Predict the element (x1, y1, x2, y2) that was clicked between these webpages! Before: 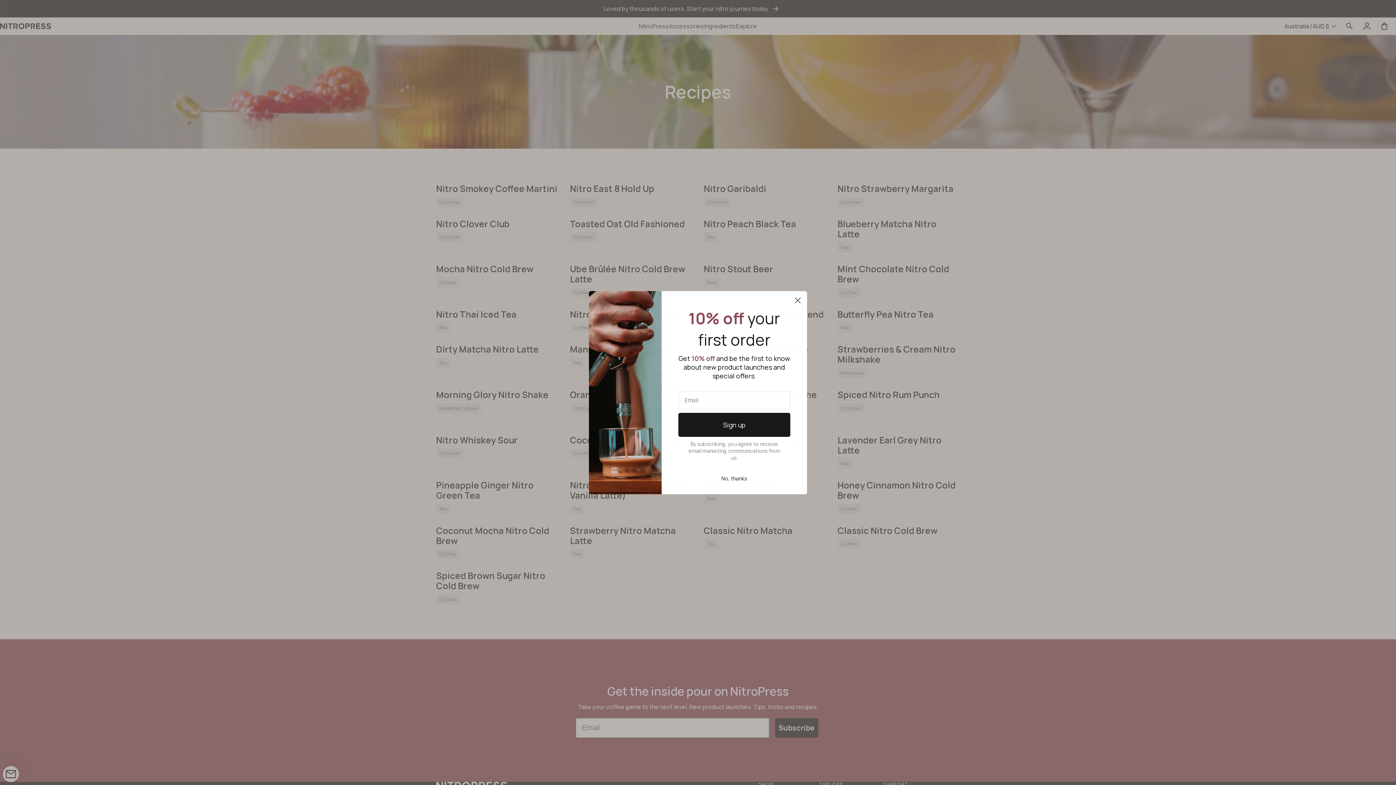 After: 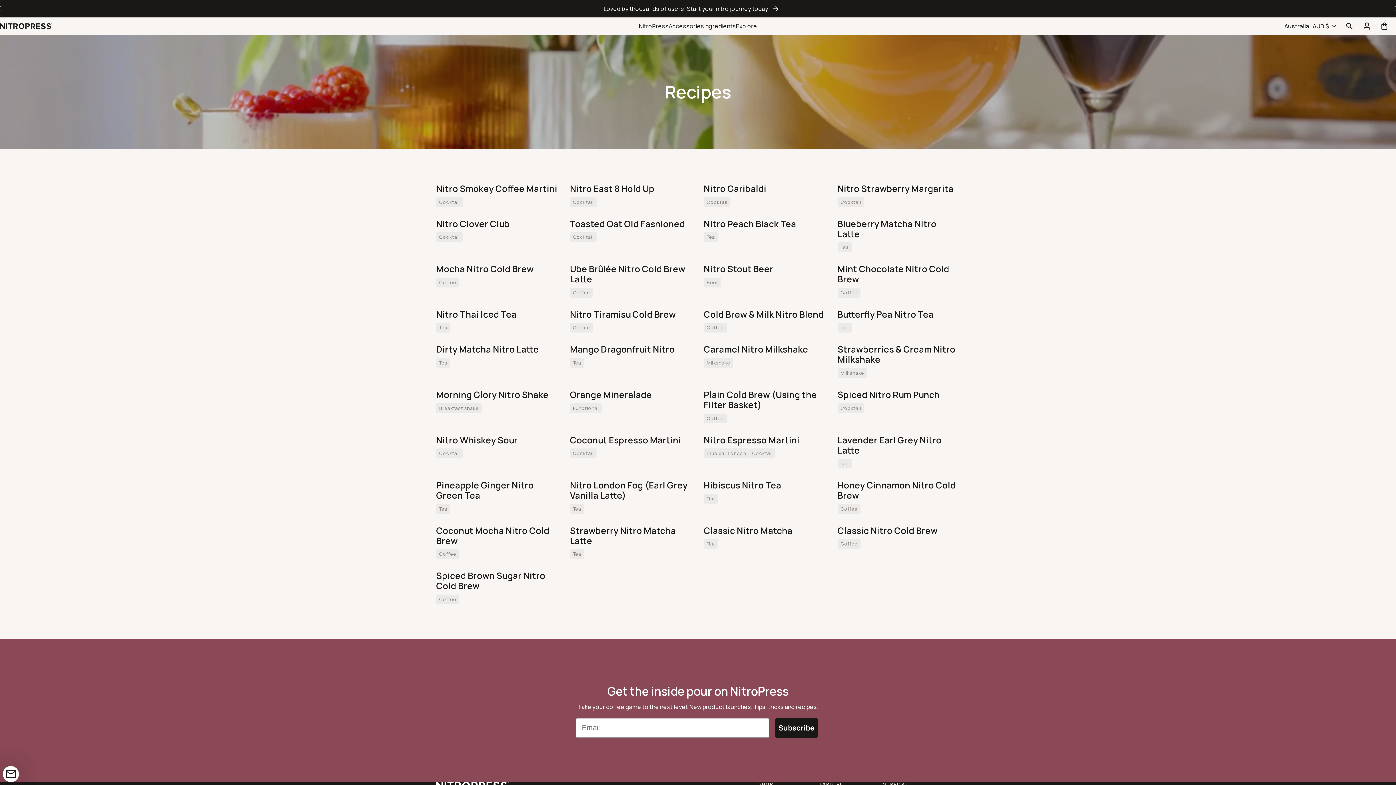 Action: label: No, thanks bbox: (678, 472, 790, 485)